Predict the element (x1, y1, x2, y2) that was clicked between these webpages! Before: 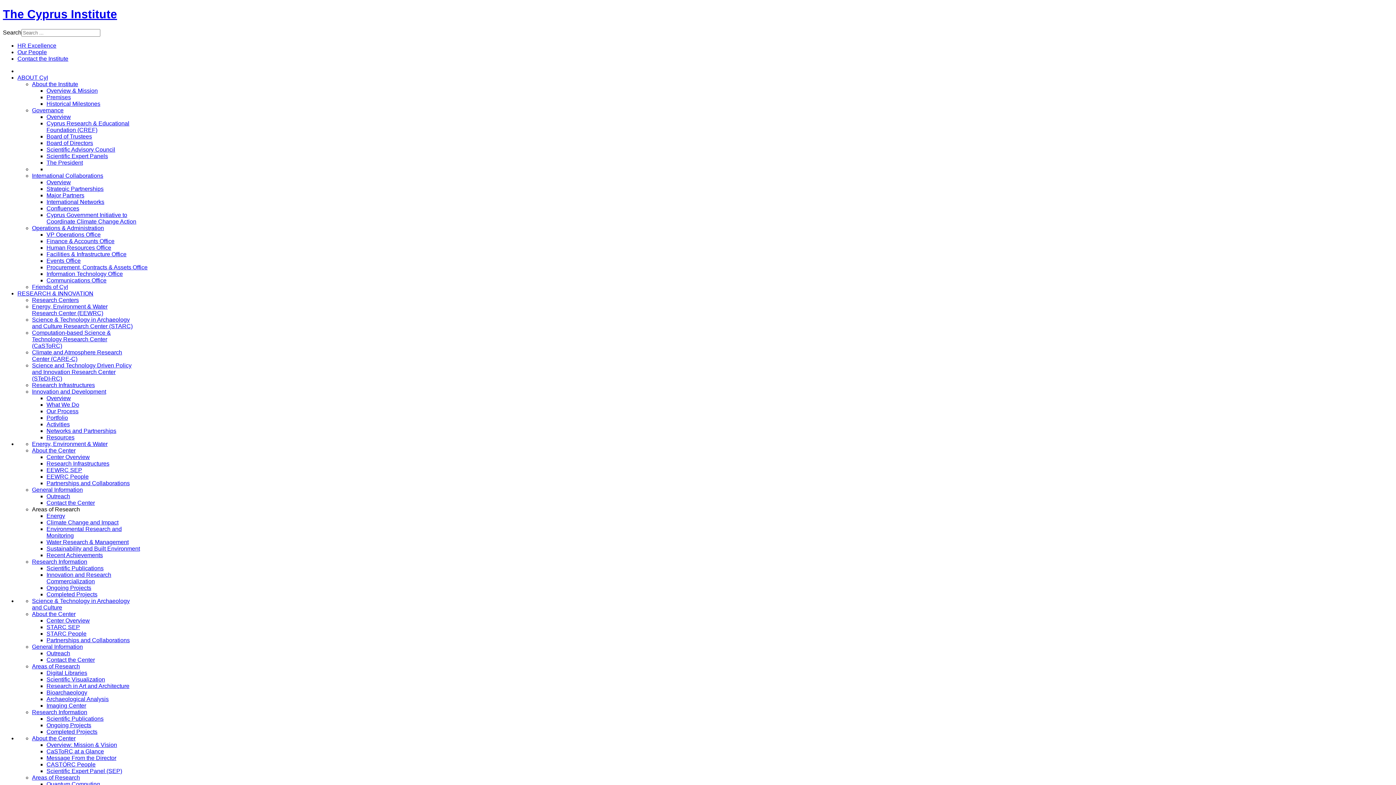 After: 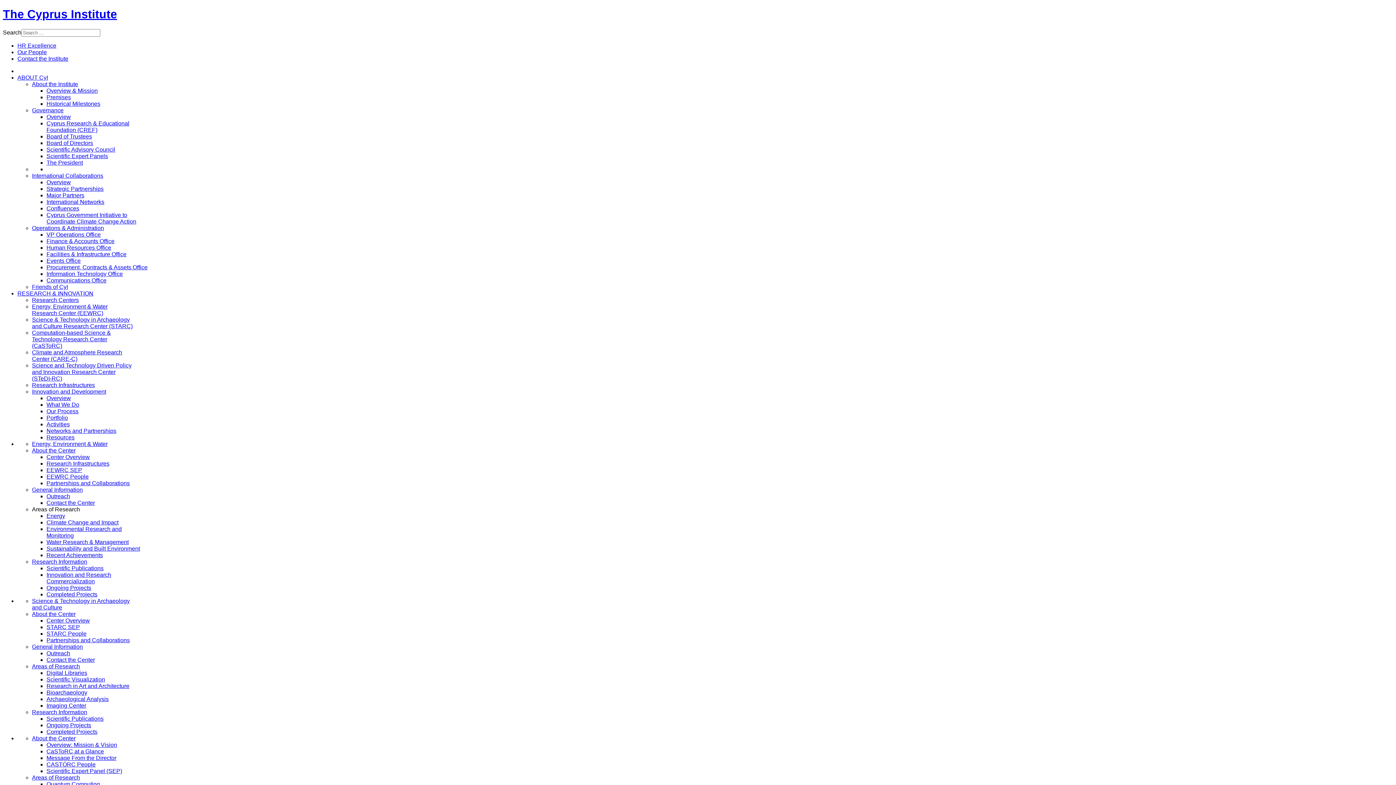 Action: bbox: (46, 591, 97, 597) label: Completed Projects